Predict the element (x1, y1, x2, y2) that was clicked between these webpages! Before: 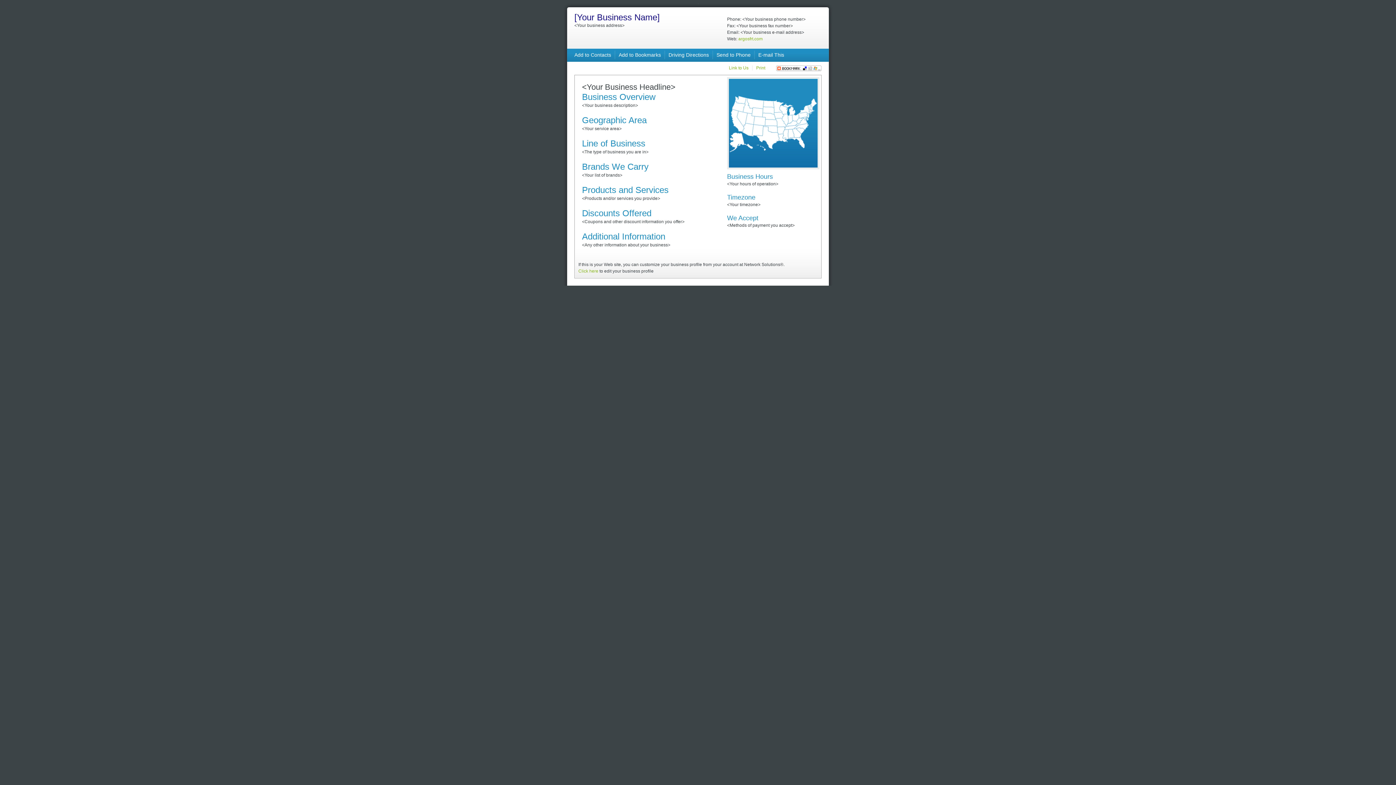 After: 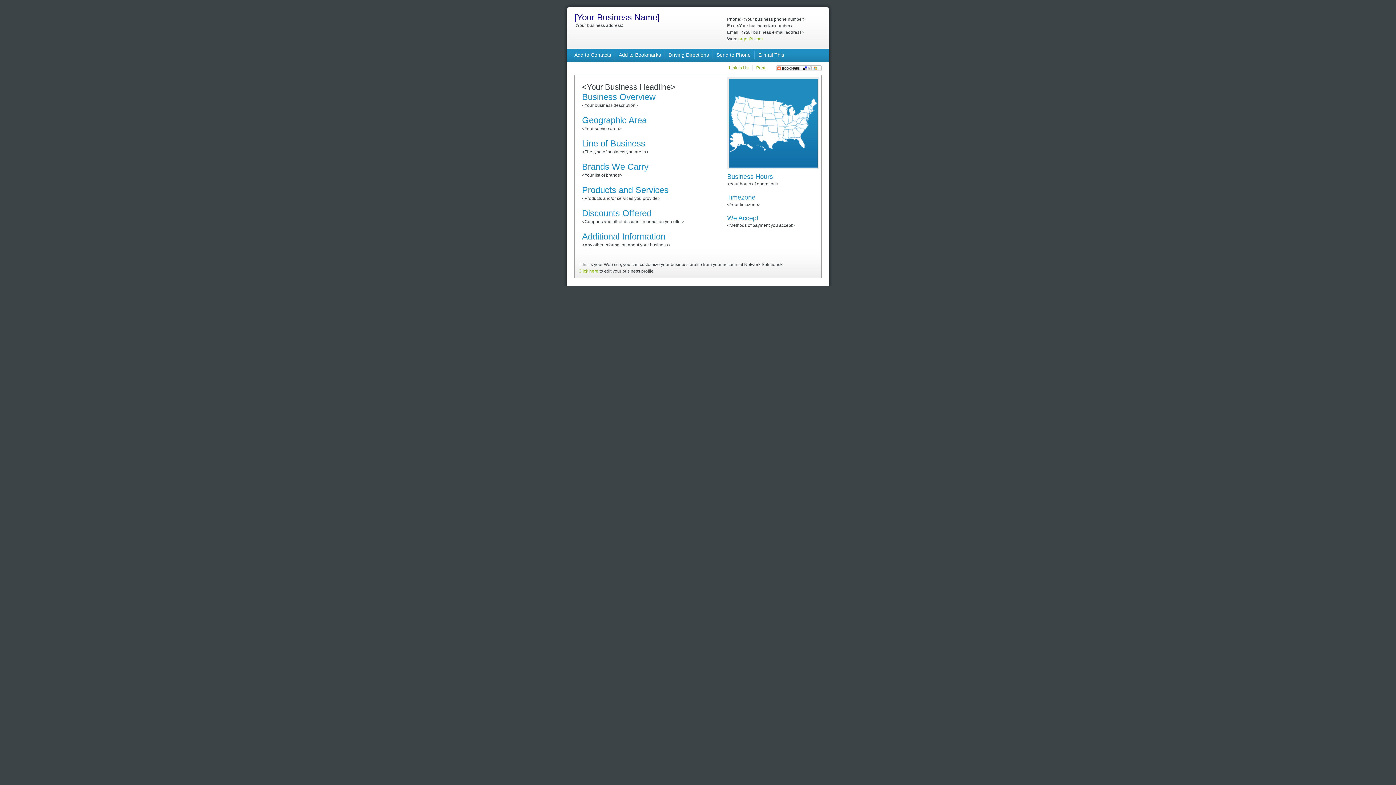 Action: label: Print bbox: (756, 65, 765, 70)